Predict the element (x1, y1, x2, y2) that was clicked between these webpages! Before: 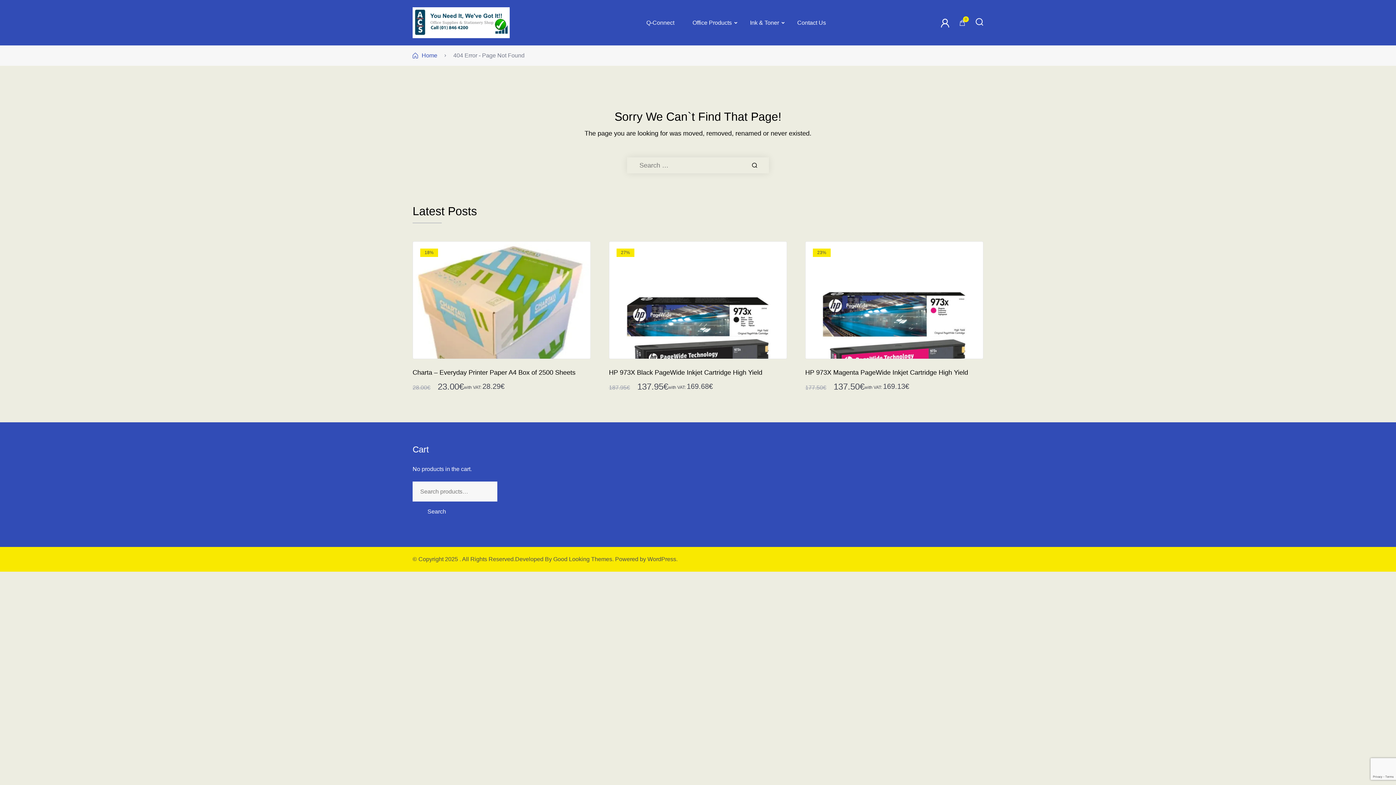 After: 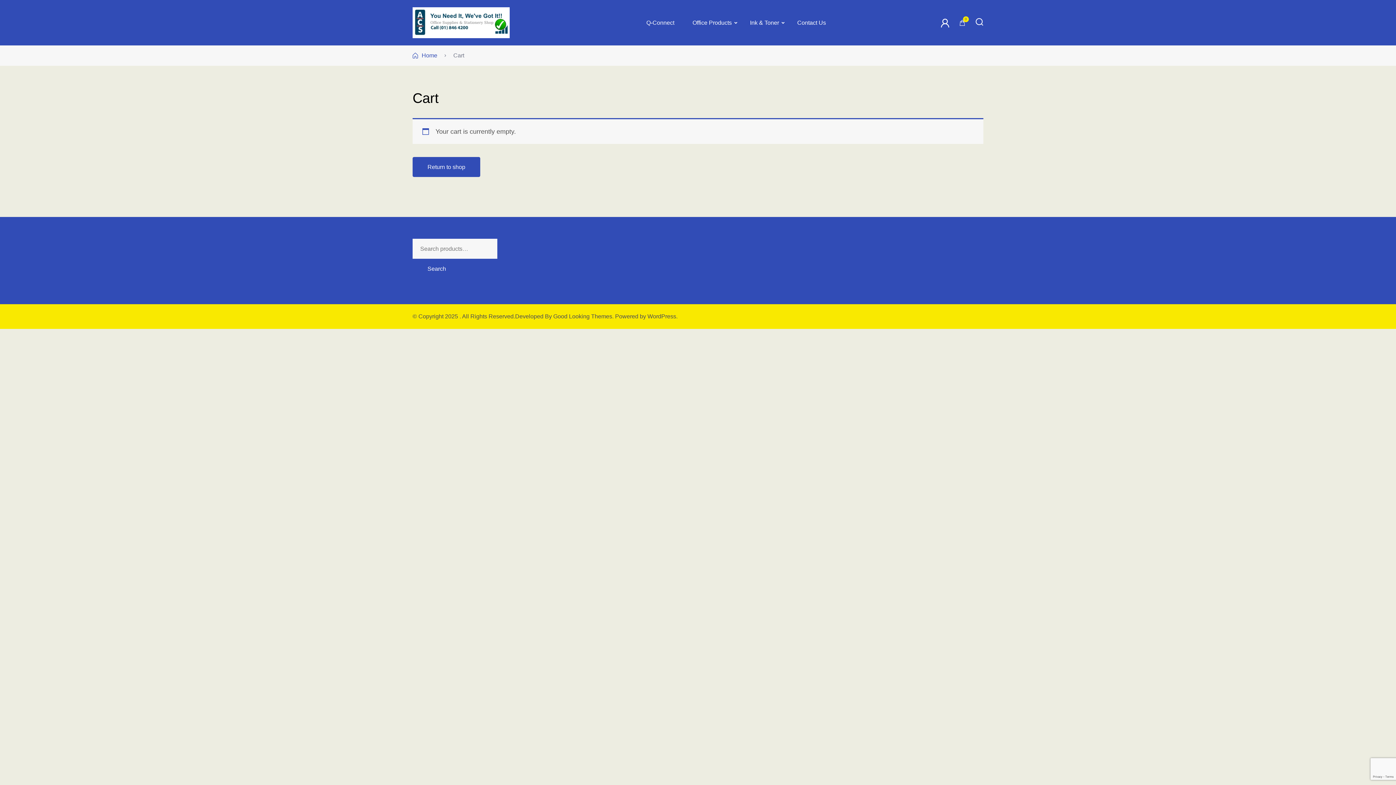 Action: label: 0 bbox: (955, 15, 969, 30)